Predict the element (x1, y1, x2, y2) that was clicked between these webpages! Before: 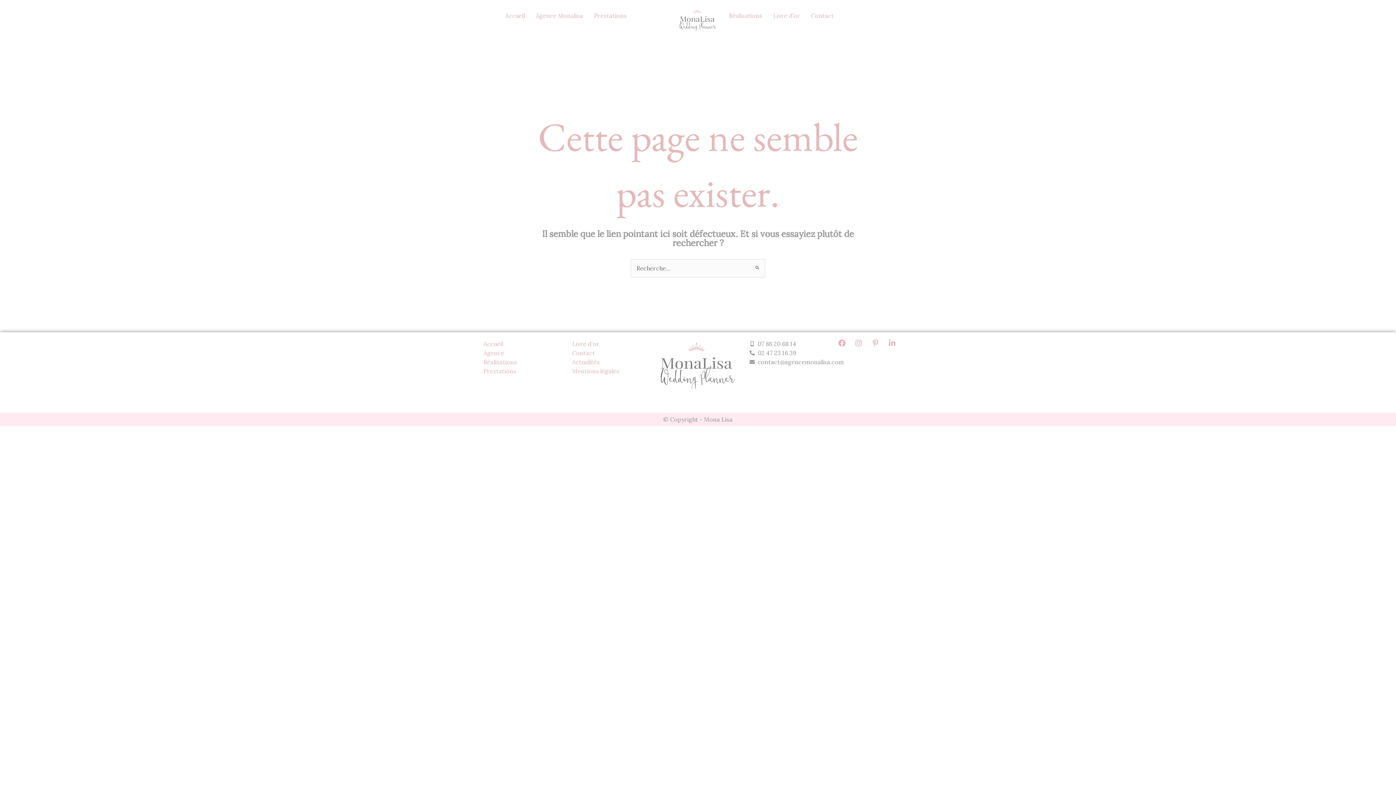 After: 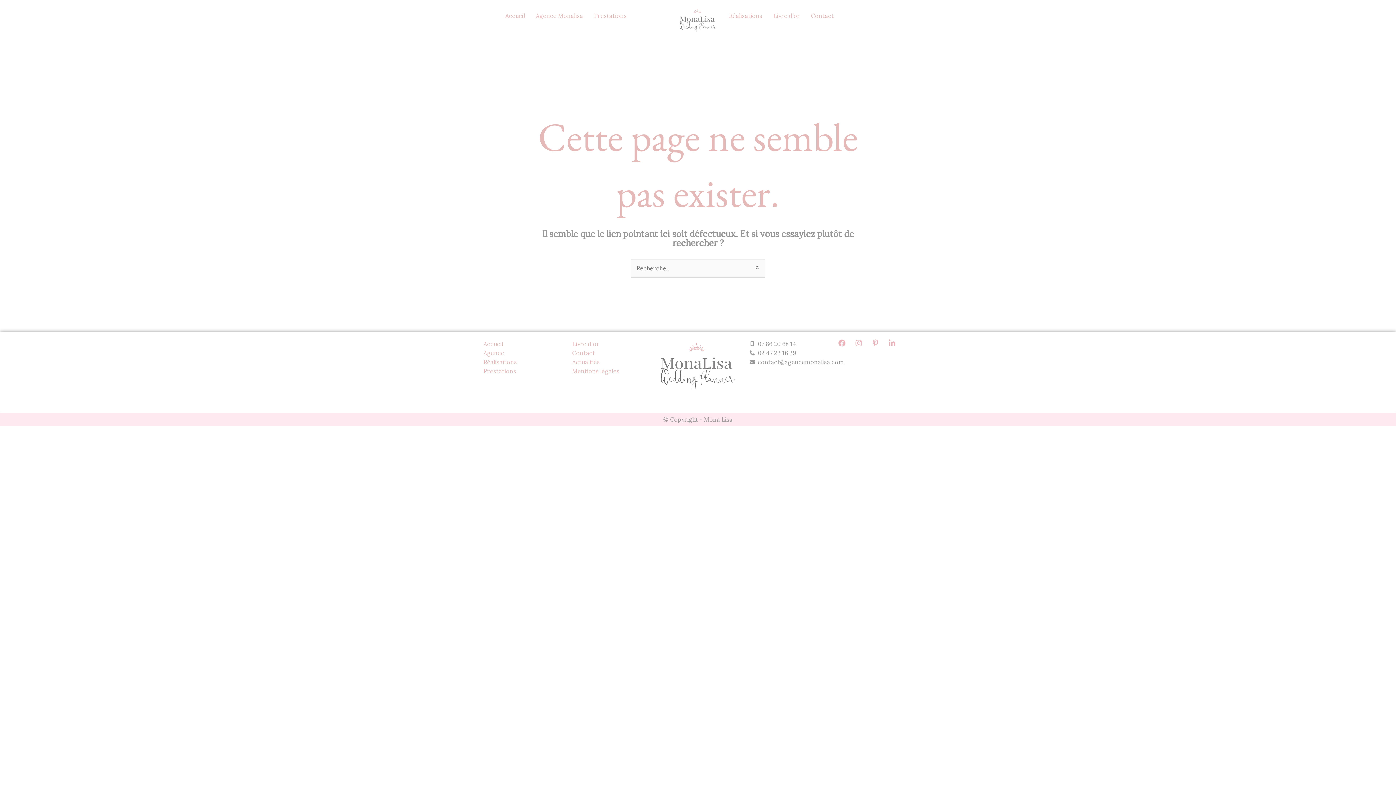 Action: bbox: (483, 357, 557, 366) label: Réalisations